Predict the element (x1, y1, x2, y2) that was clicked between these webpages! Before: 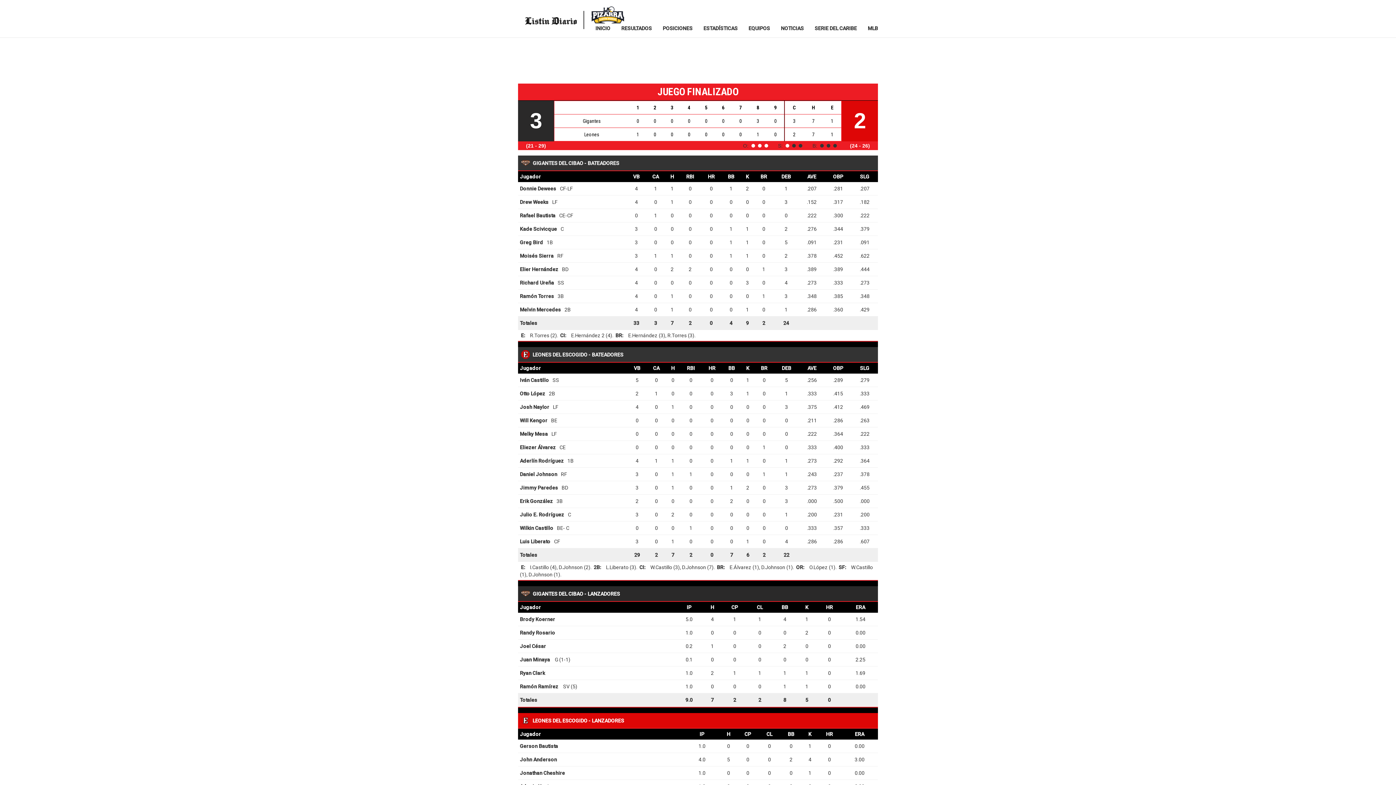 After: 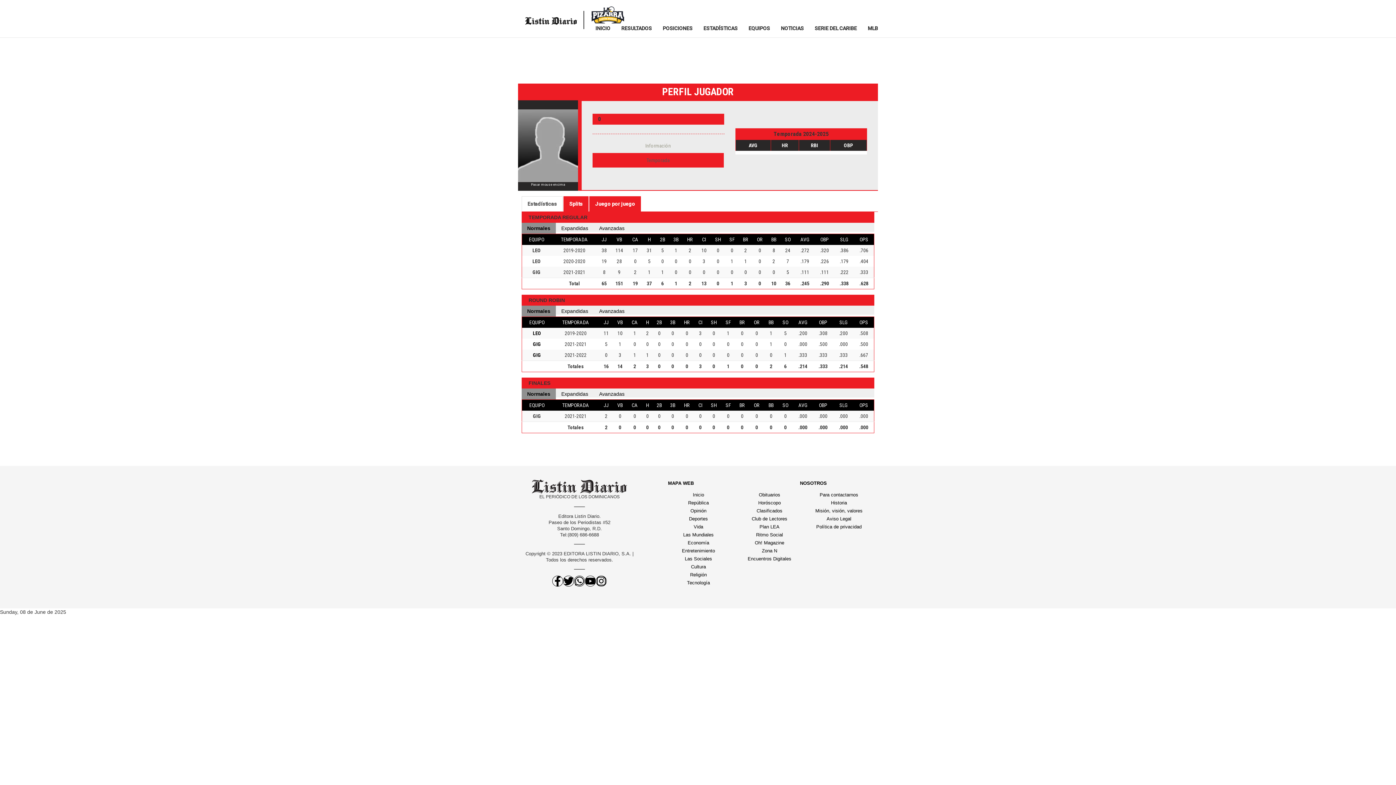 Action: label: Melky Mesa bbox: (520, 431, 548, 437)